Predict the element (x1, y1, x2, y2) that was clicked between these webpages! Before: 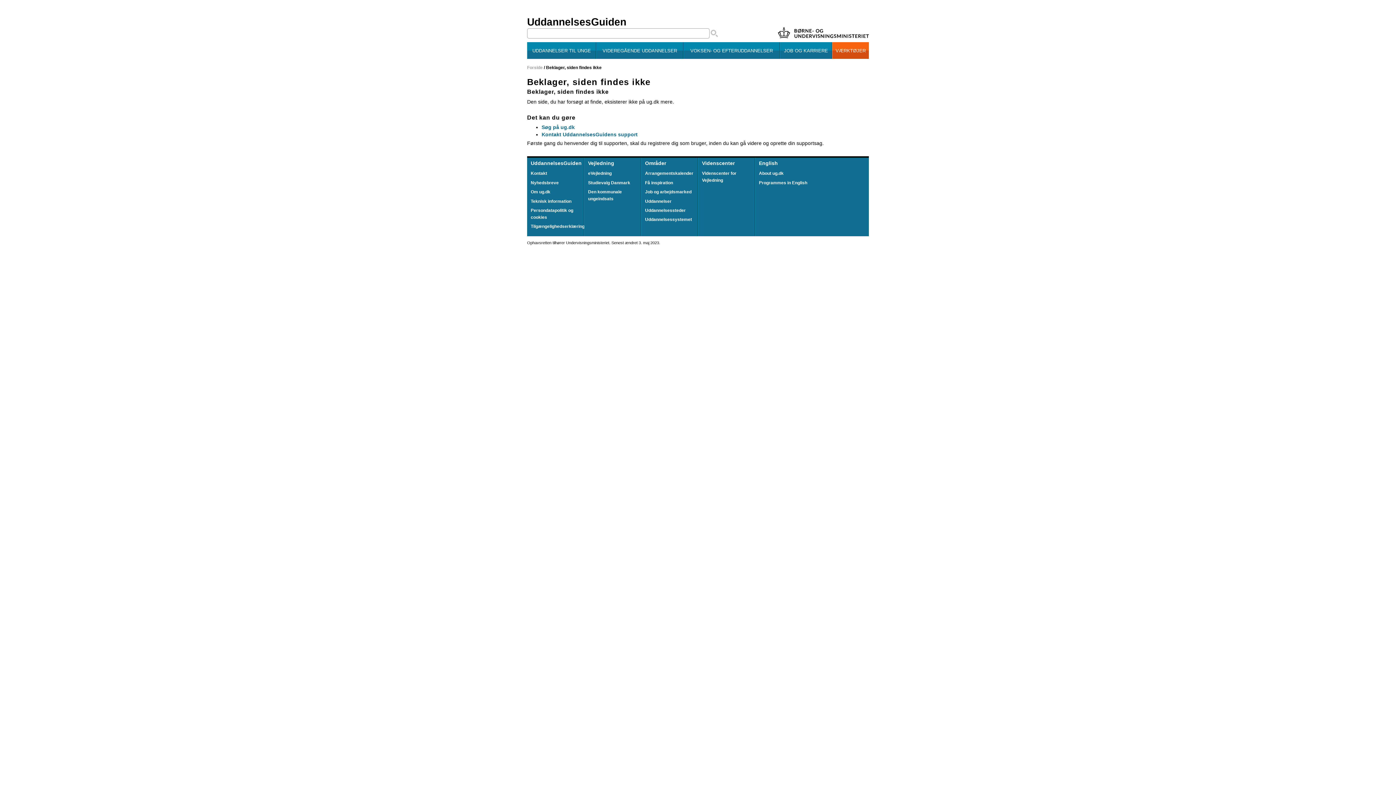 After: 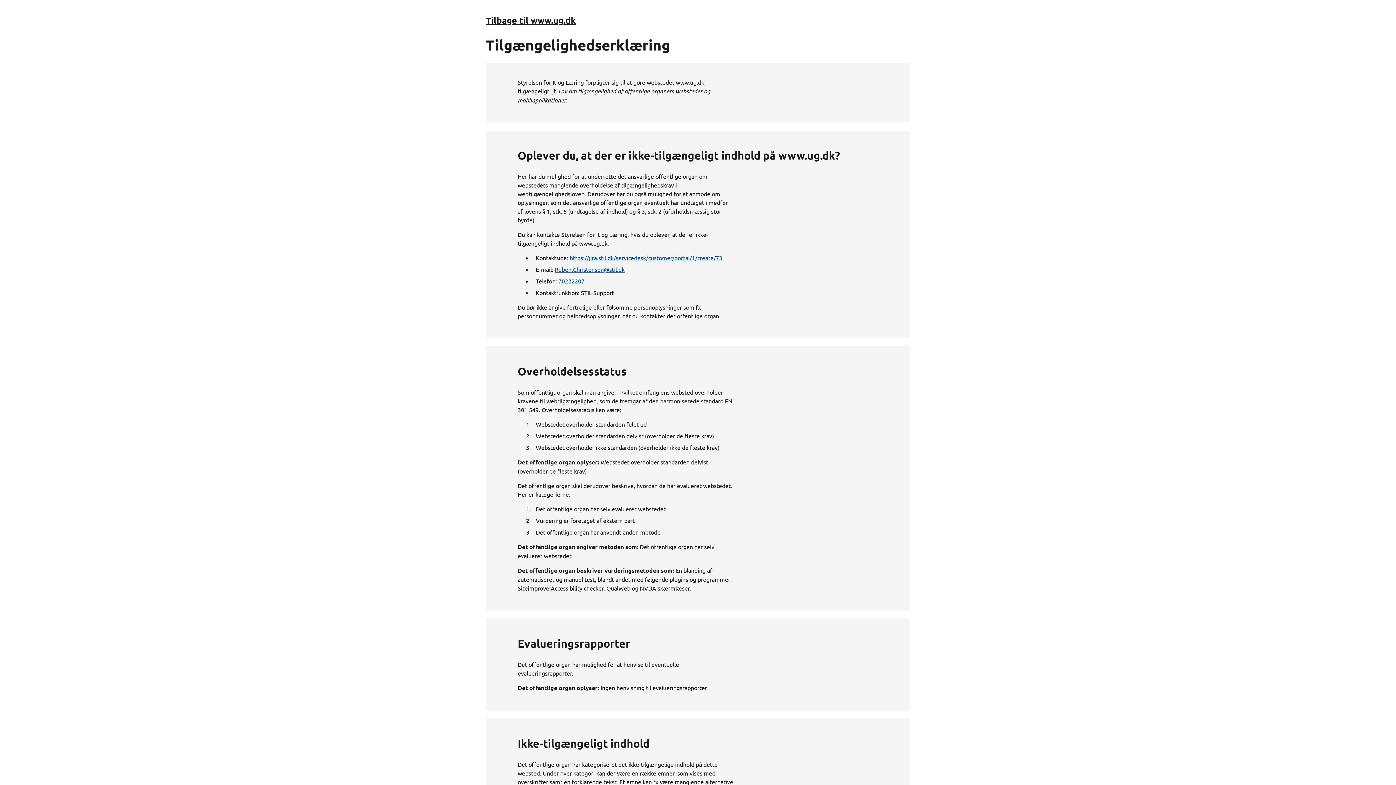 Action: label: Tilgængelighedserklæring bbox: (530, 223, 580, 230)